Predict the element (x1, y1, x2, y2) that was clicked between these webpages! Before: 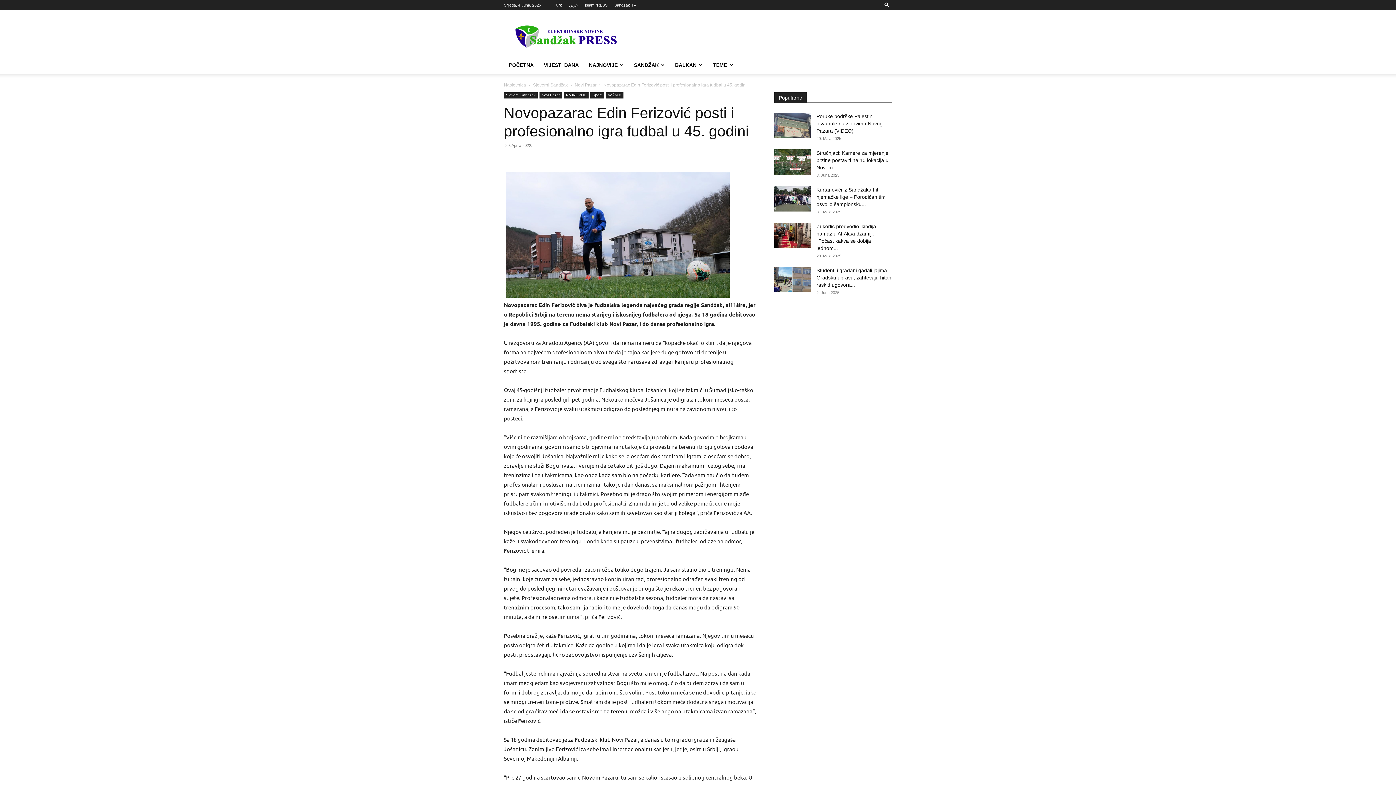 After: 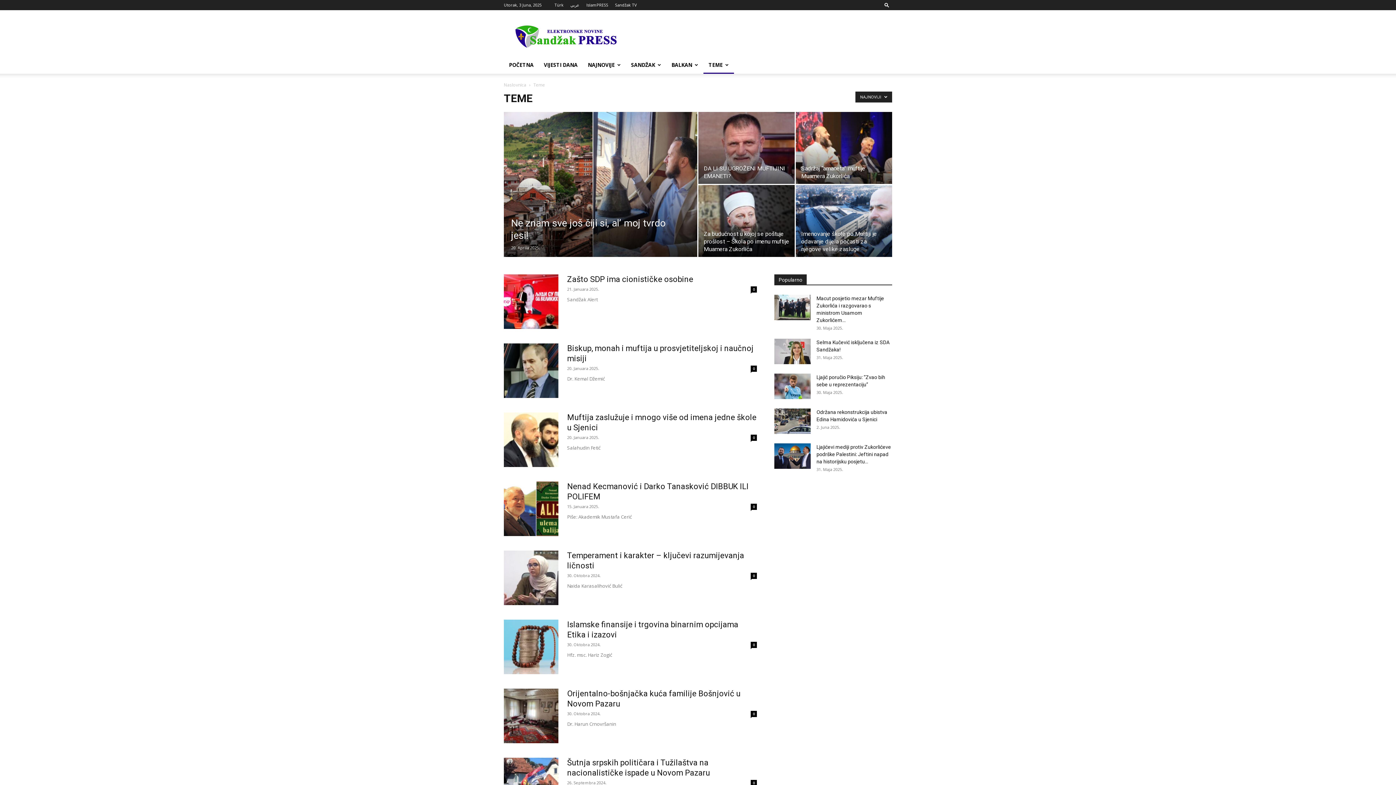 Action: label: TEME bbox: (708, 56, 738, 73)